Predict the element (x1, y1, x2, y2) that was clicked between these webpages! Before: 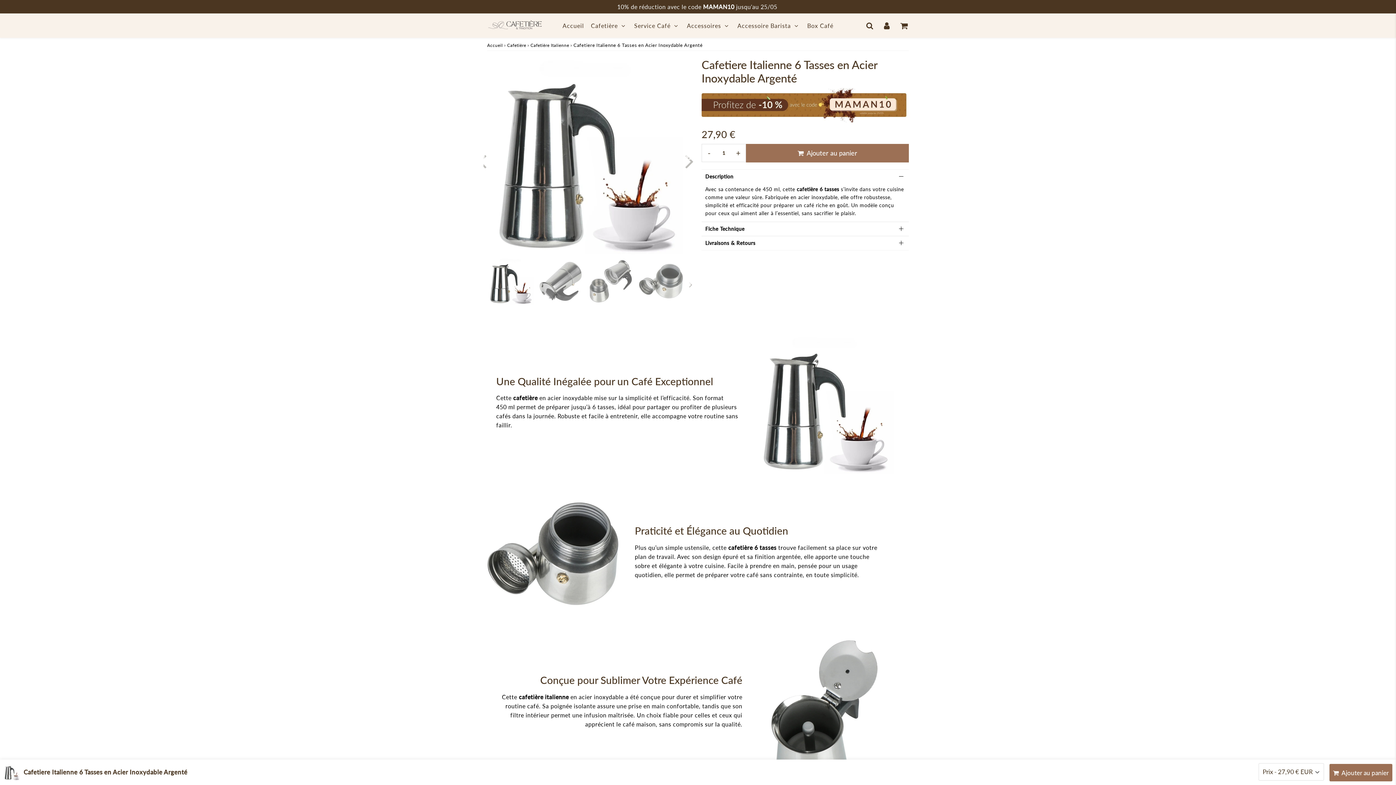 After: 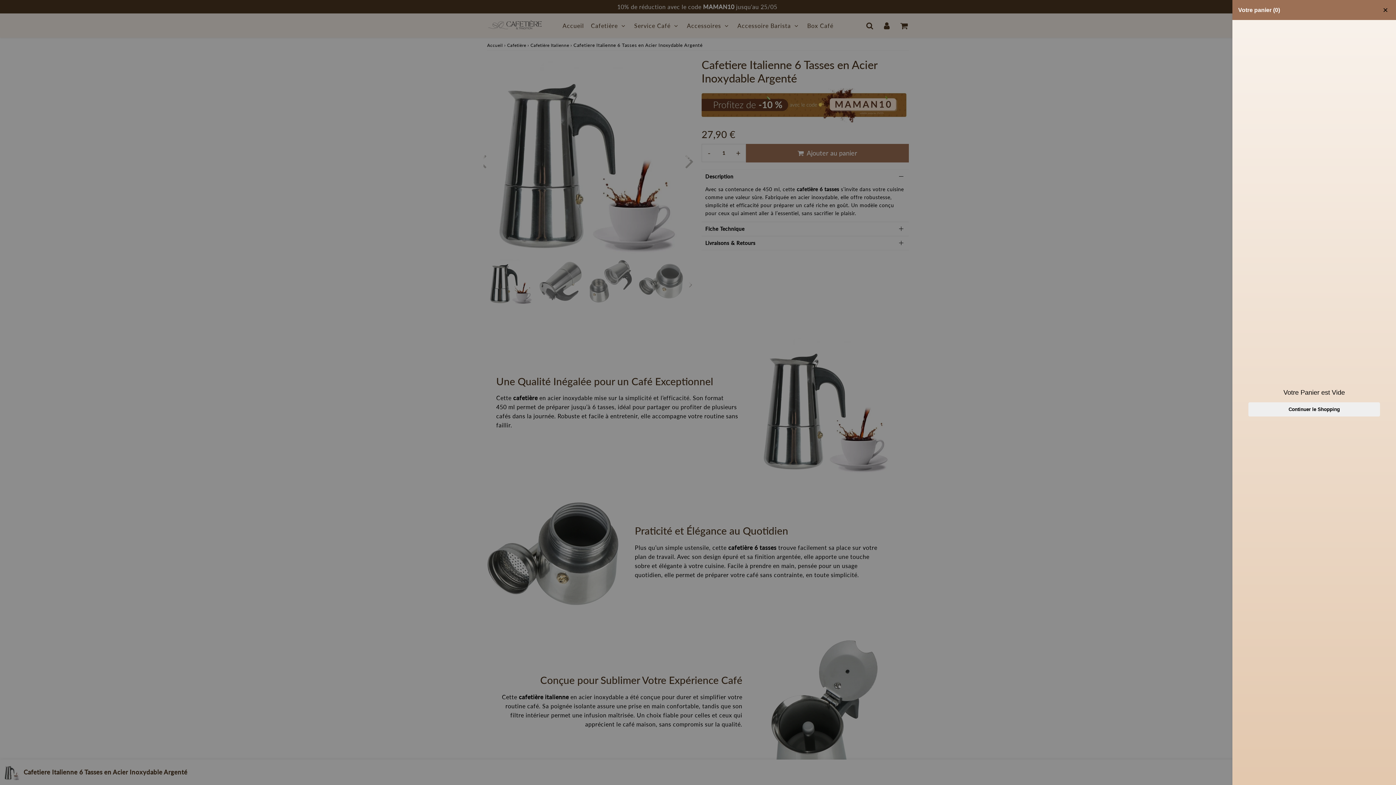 Action: label:  Ajouter au panier bbox: (1329, 764, 1392, 781)